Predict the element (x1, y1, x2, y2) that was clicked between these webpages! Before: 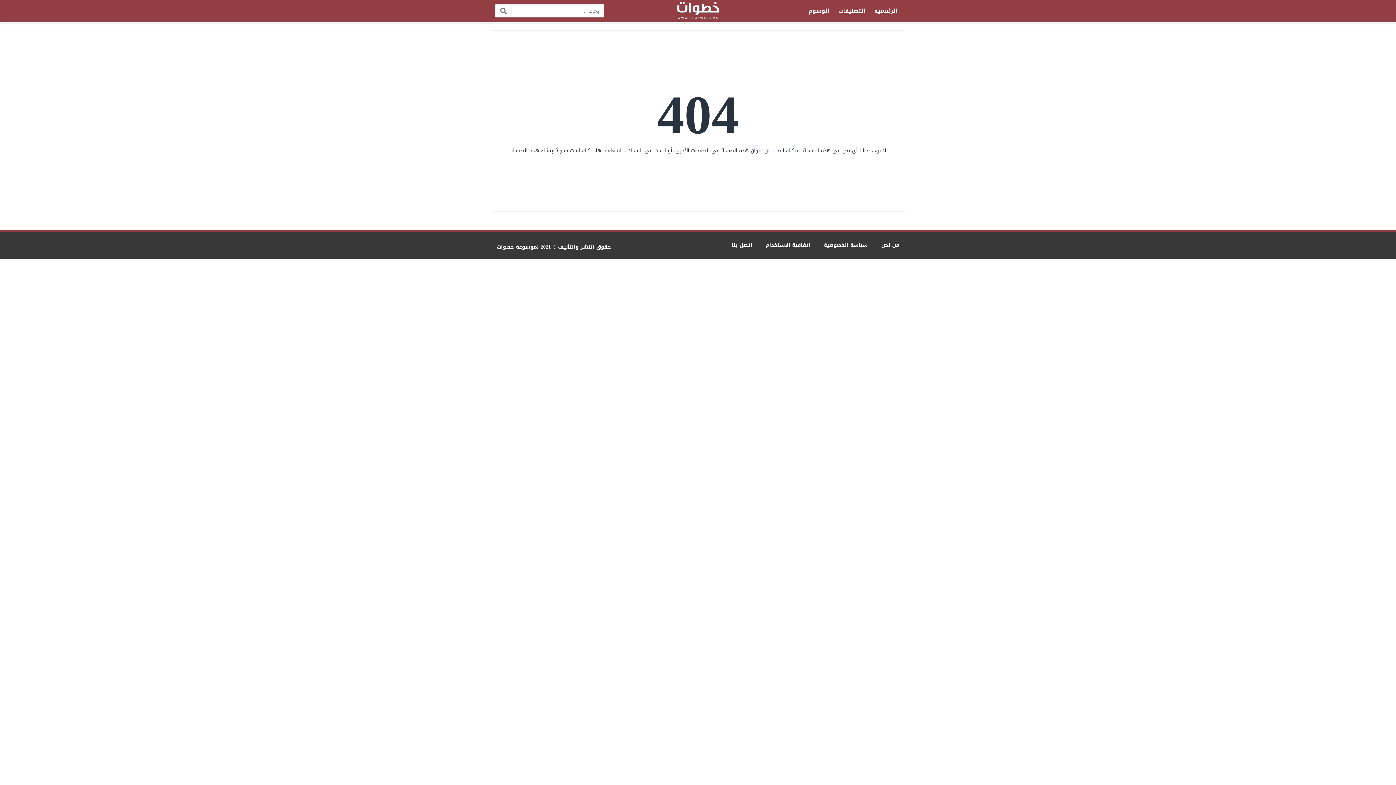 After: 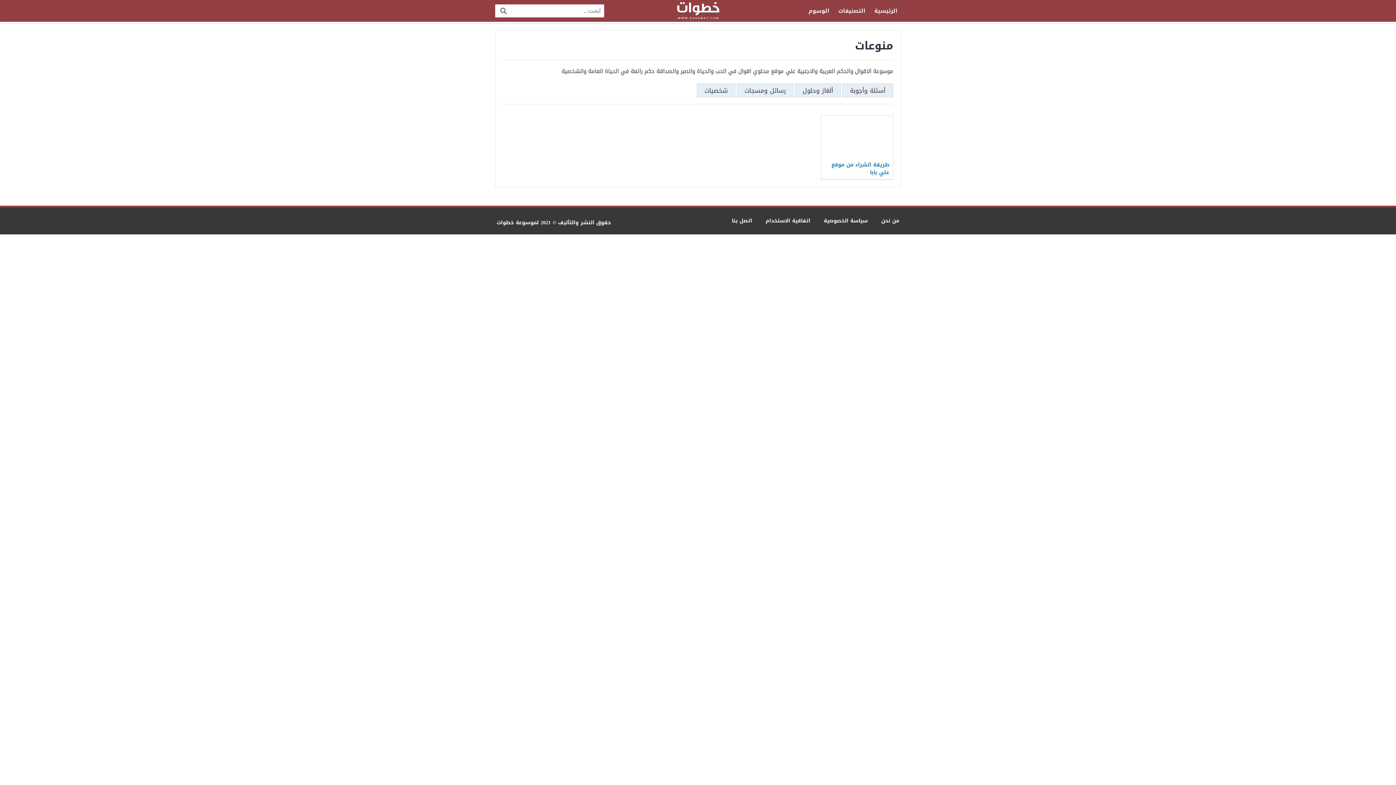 Action: bbox: (765, 240, 810, 250) label: اتفاقية الاستخدام